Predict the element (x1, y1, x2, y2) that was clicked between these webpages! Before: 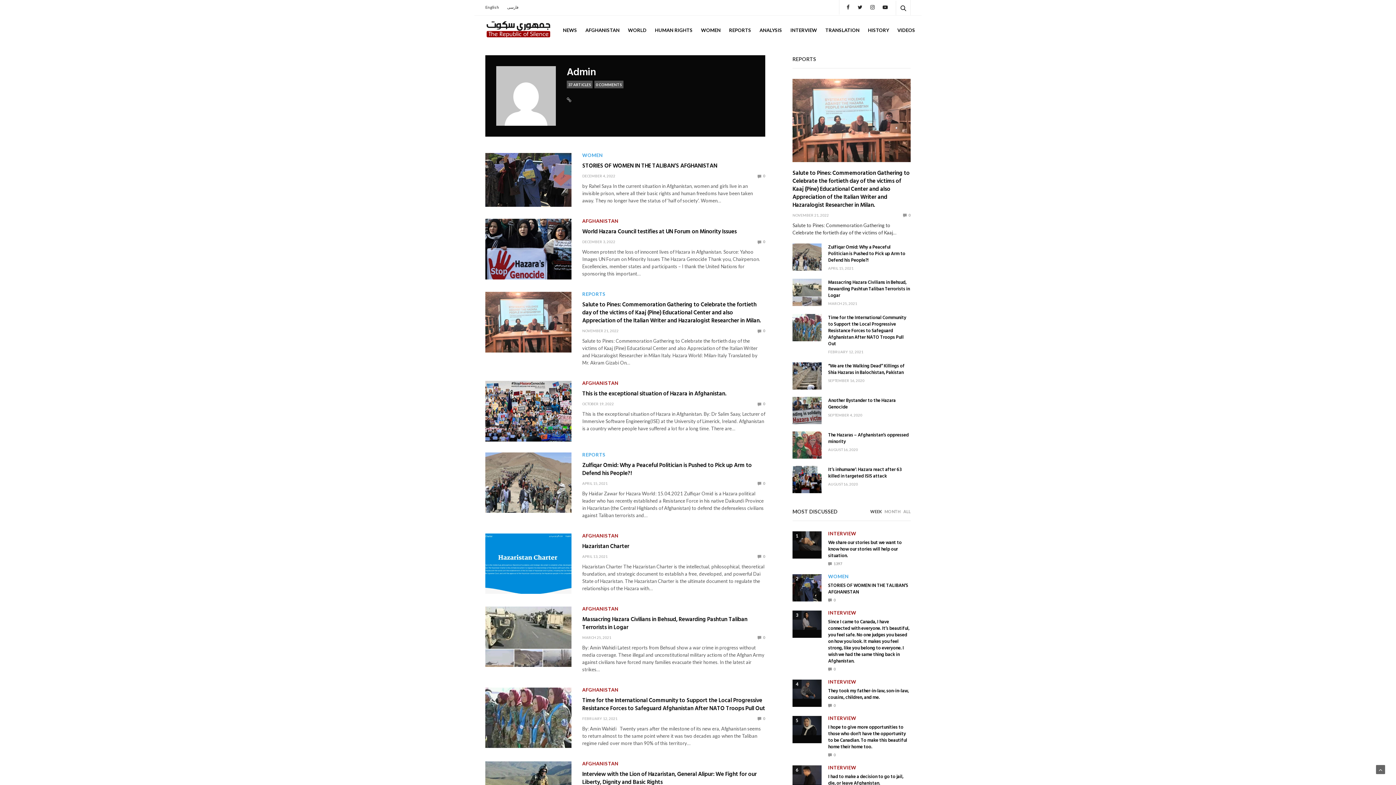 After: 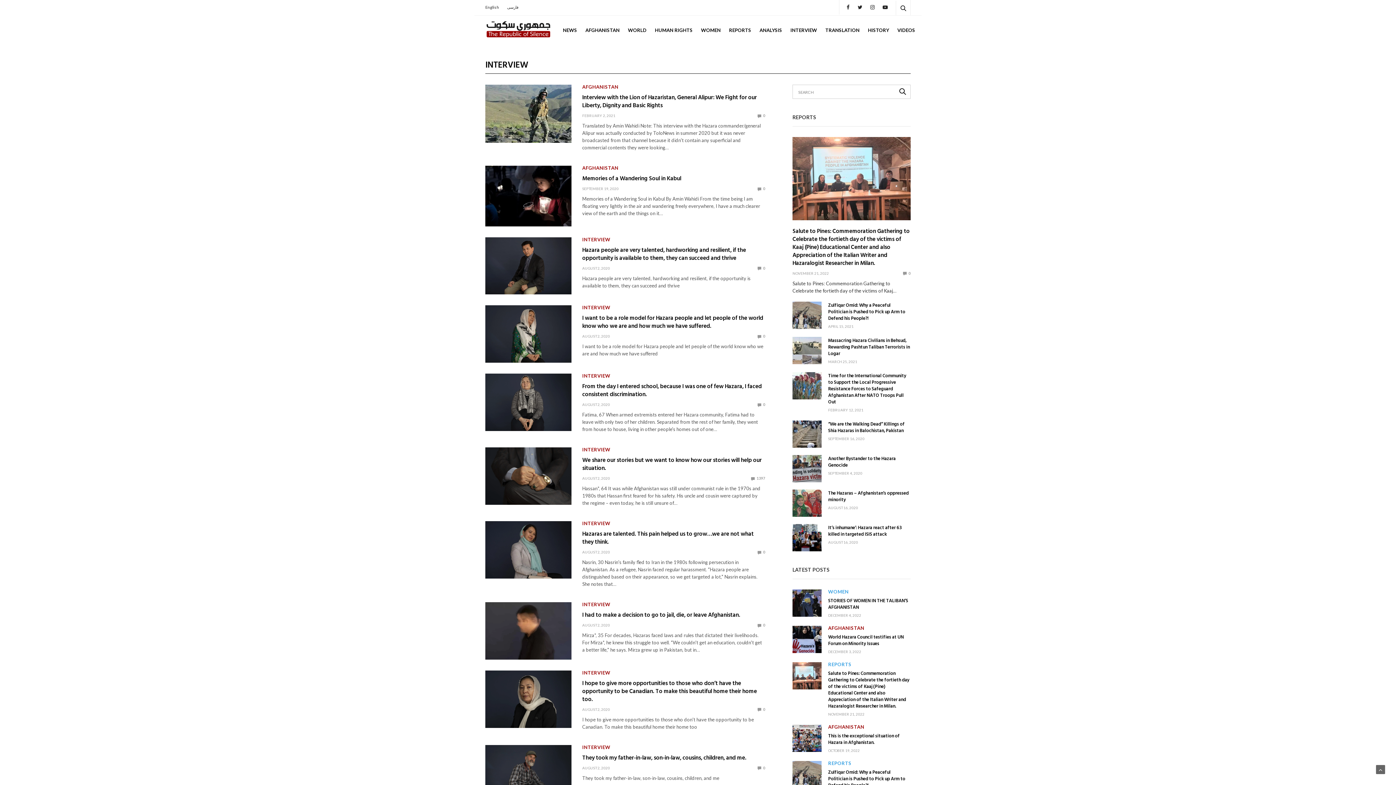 Action: bbox: (828, 610, 856, 615) label: INTERVIEW